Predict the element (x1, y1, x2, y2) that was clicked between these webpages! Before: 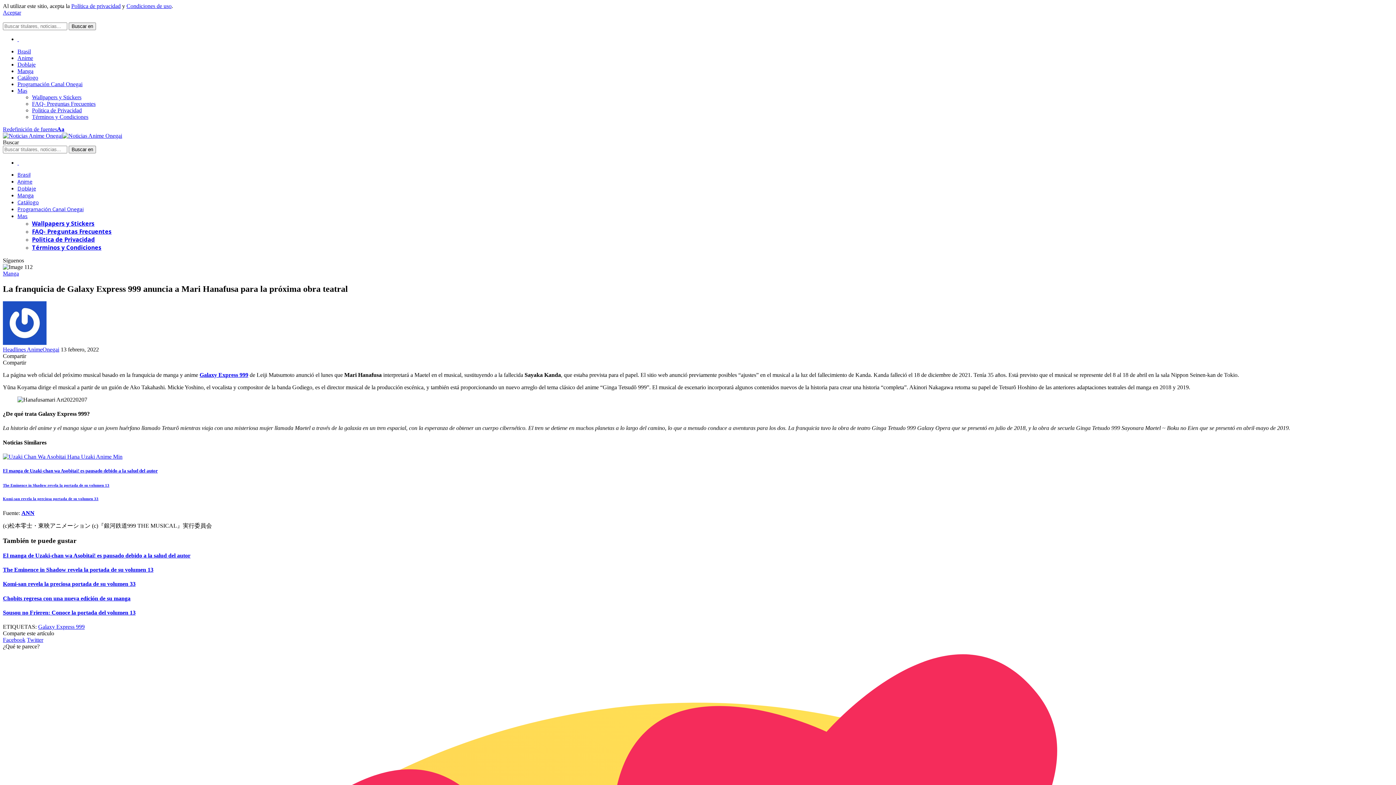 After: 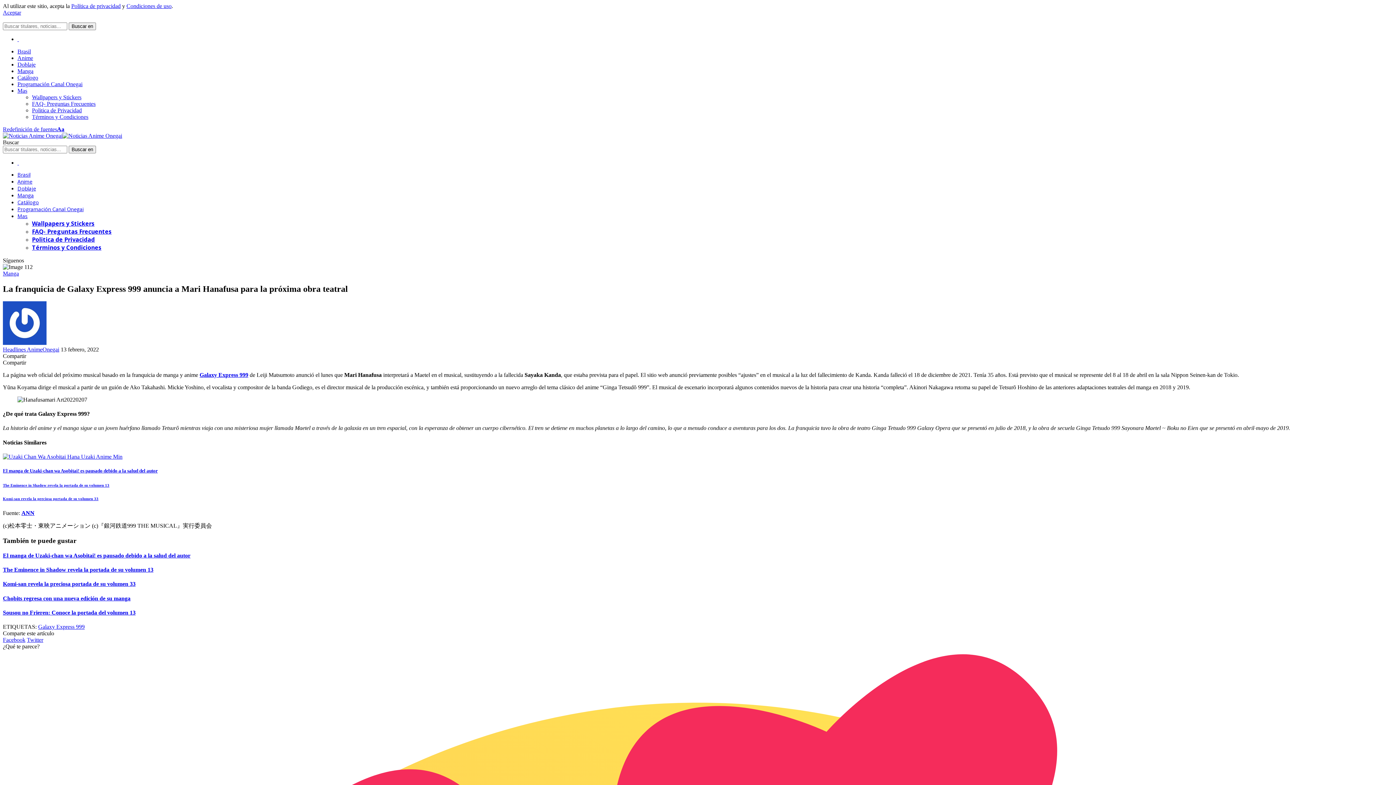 Action: label: Aceptar bbox: (2, 9, 21, 15)